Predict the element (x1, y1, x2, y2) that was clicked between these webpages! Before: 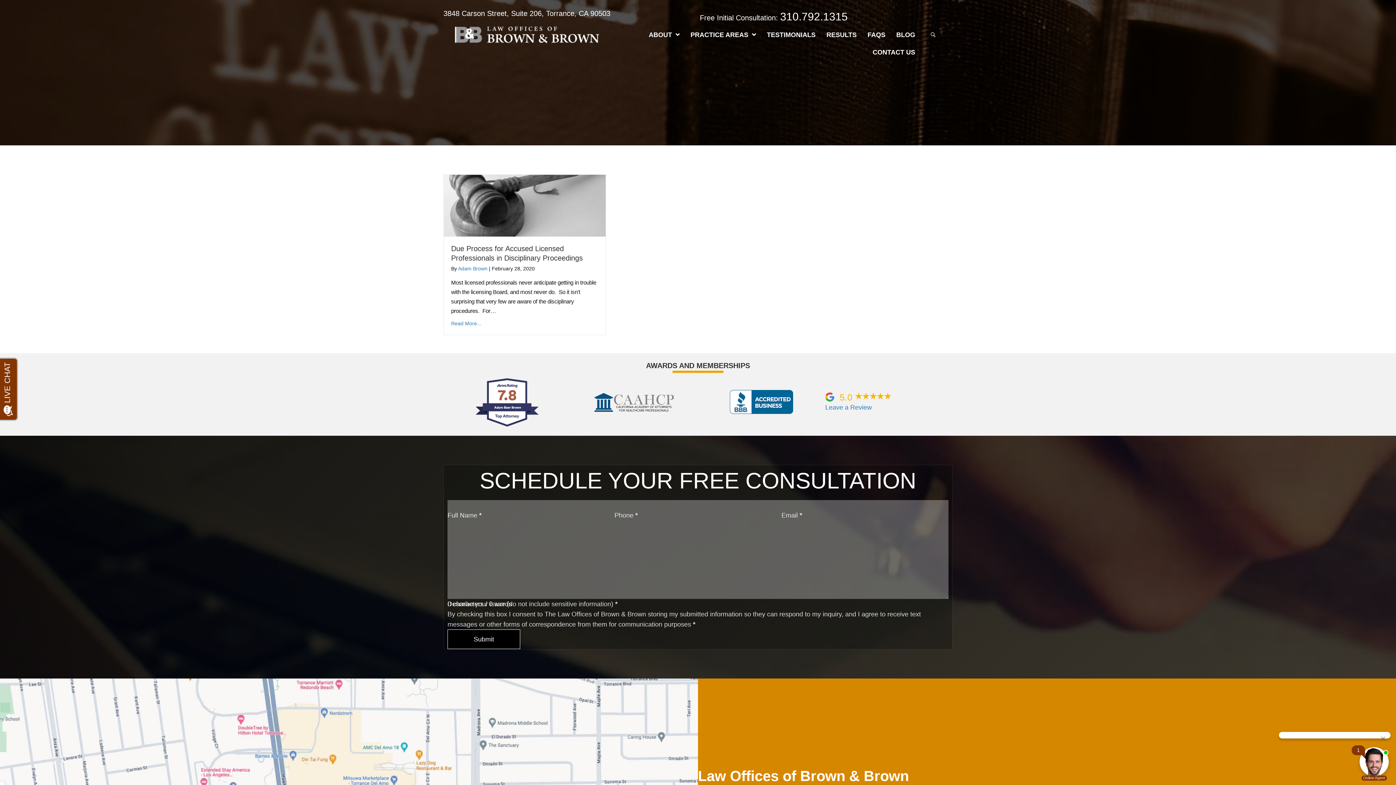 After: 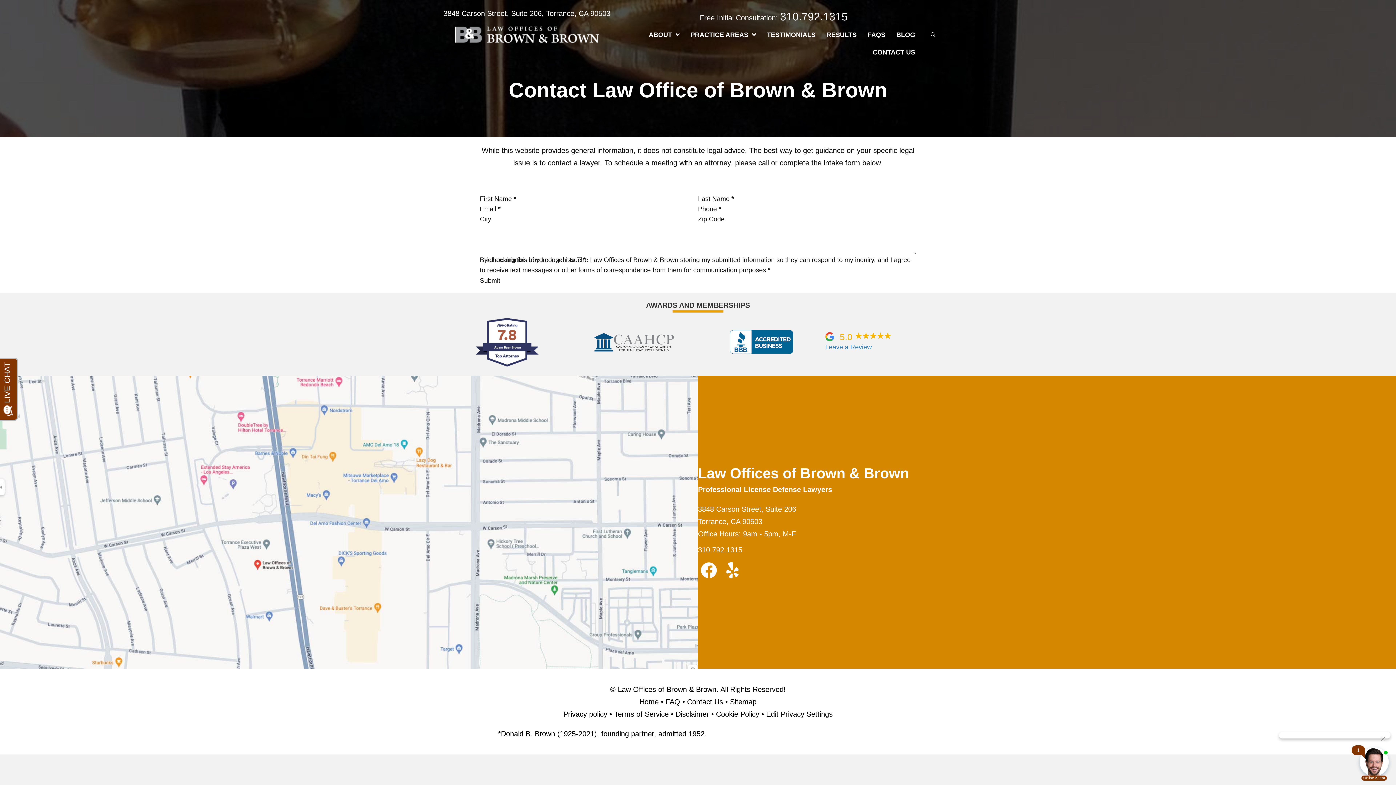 Action: label: CONTACT US bbox: (869, 45, 919, 59)